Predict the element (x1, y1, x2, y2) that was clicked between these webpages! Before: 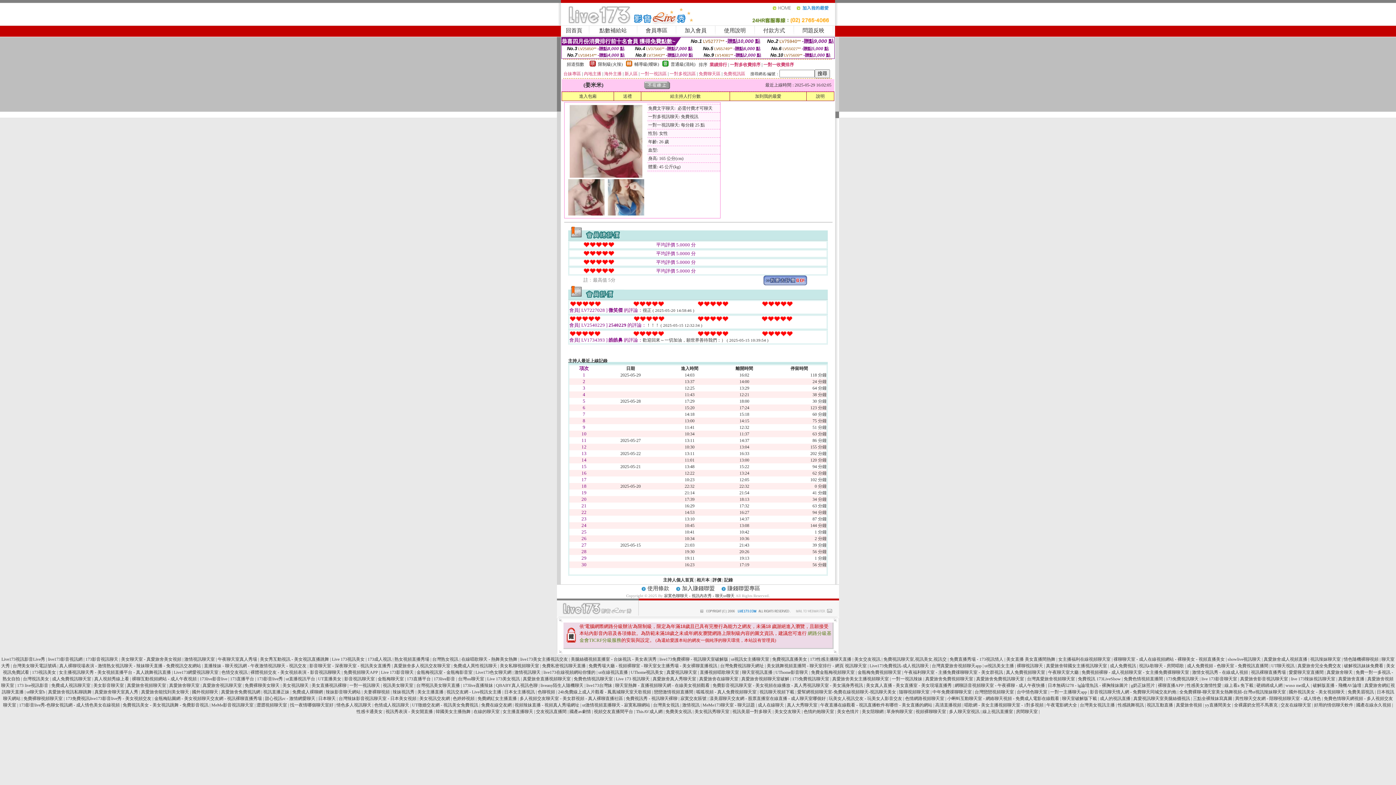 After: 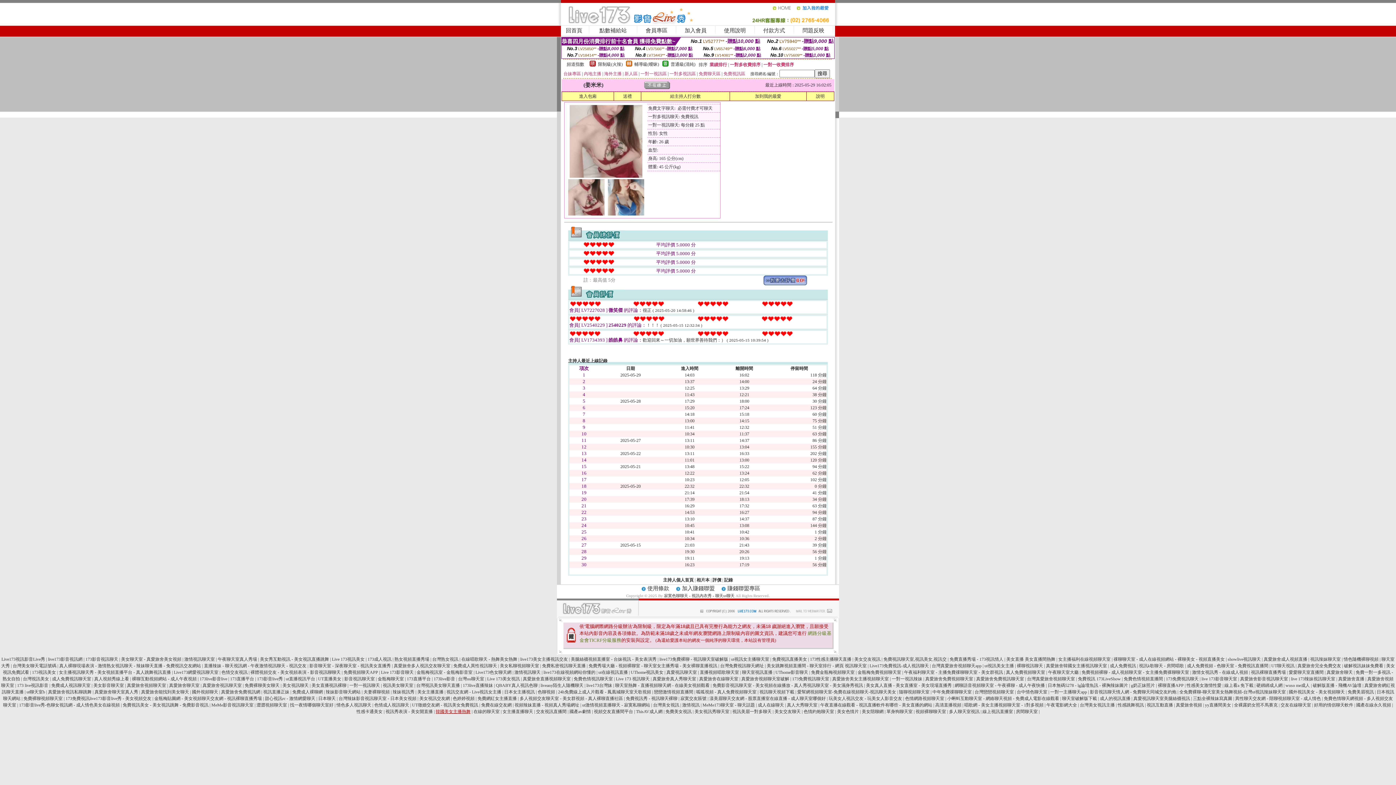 Action: label: 韓國美女主播熱舞 bbox: (435, 709, 470, 714)